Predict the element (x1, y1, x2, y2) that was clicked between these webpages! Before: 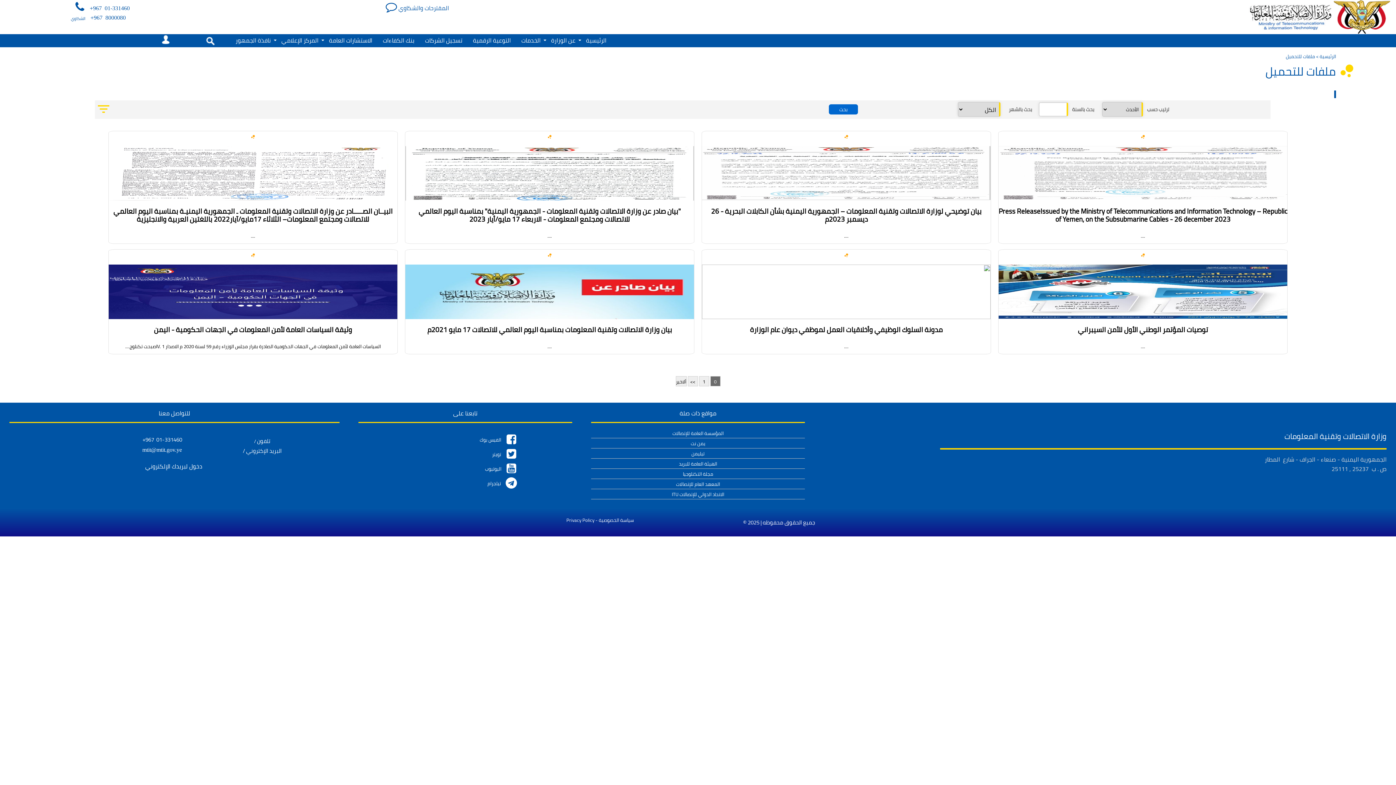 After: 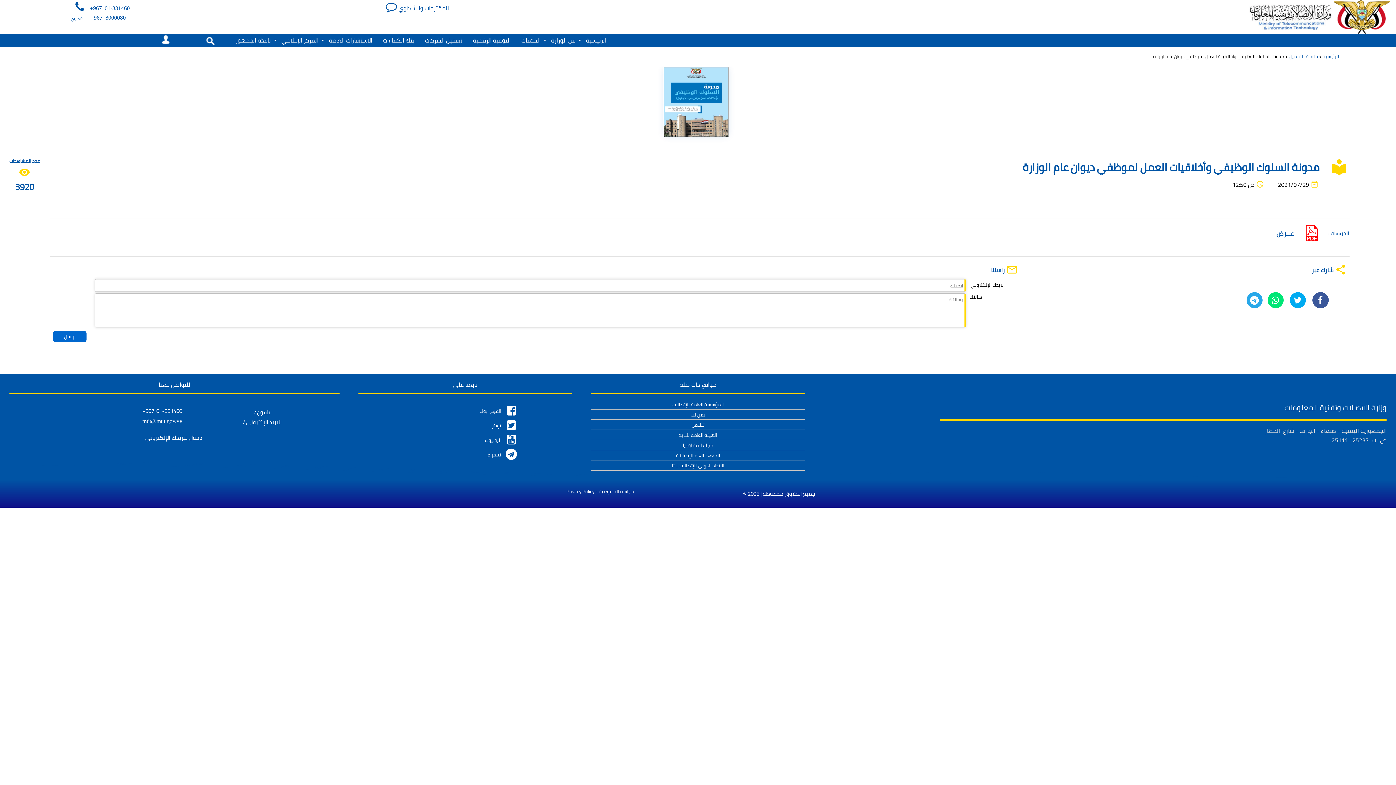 Action: label: 




مدونة السلوك الوظيفي وأخلاقيات العمل لموظفي ديوان عام الوزارة



.... bbox: (702, 252, 990, 349)